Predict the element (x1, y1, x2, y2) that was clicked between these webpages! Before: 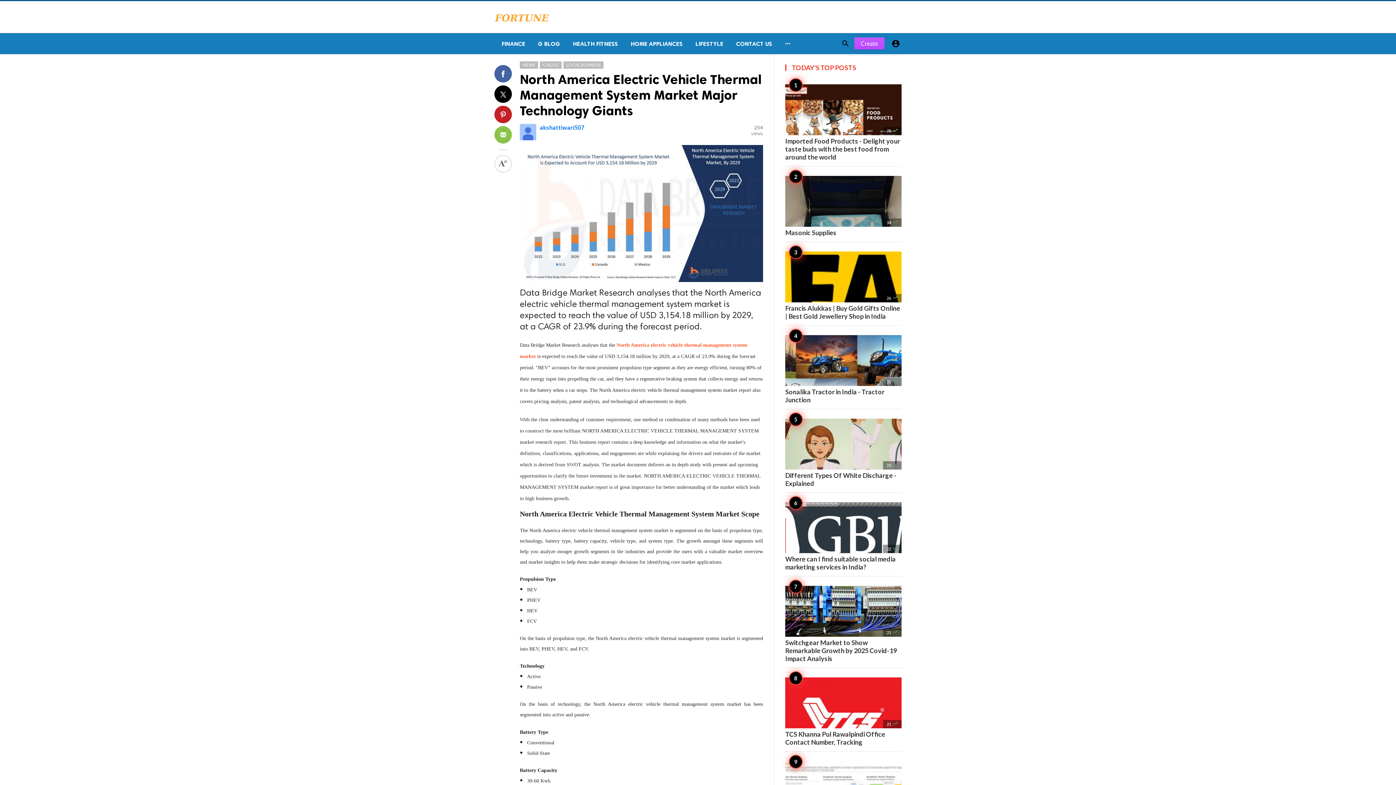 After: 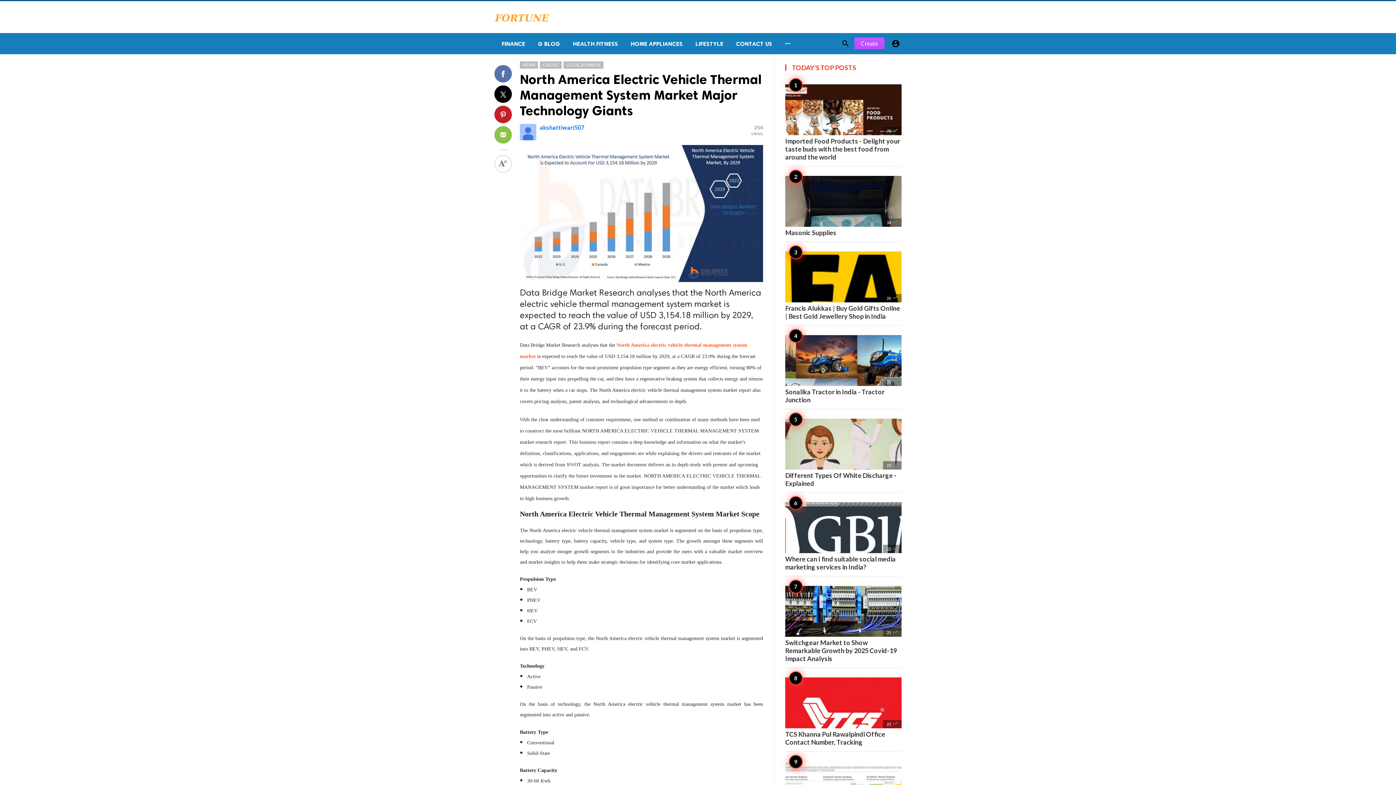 Action: bbox: (494, 65, 512, 82)